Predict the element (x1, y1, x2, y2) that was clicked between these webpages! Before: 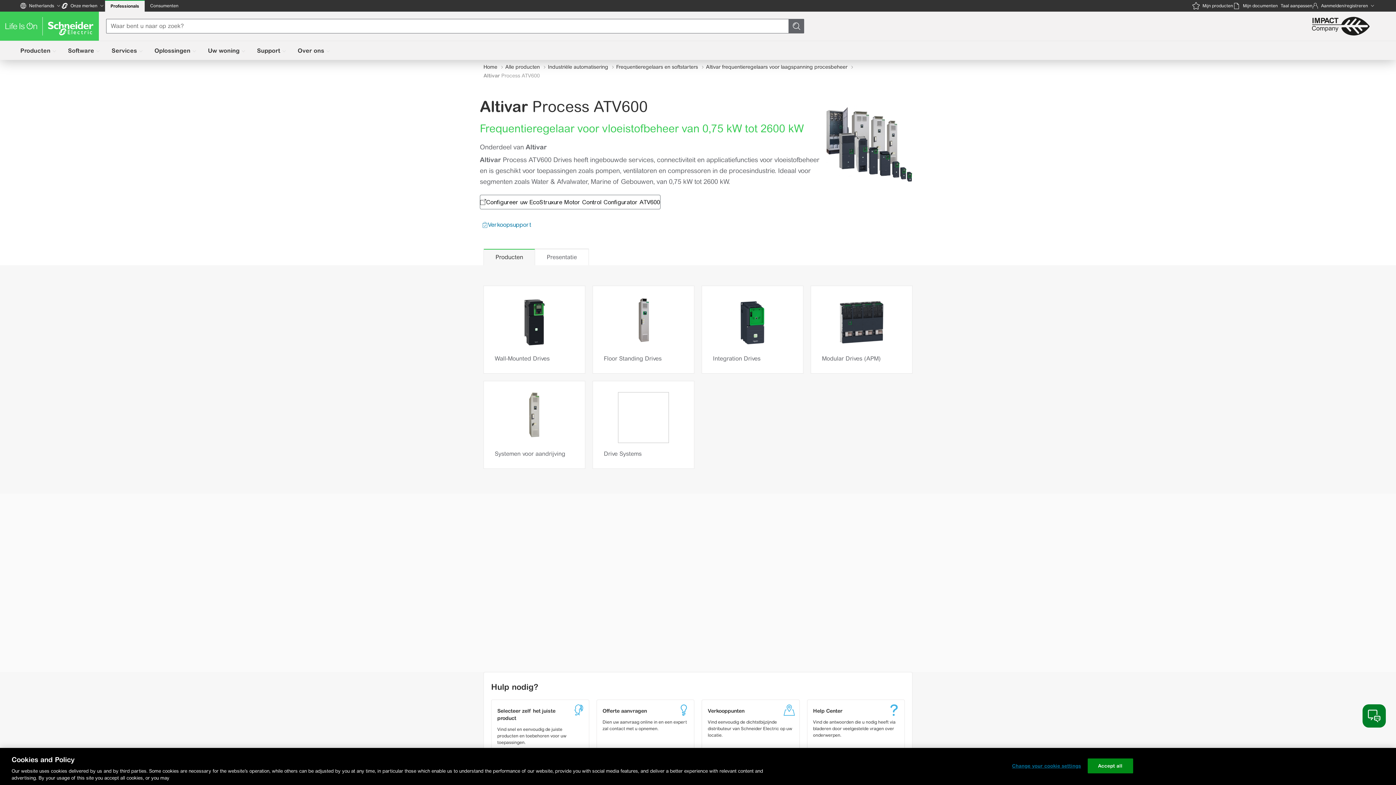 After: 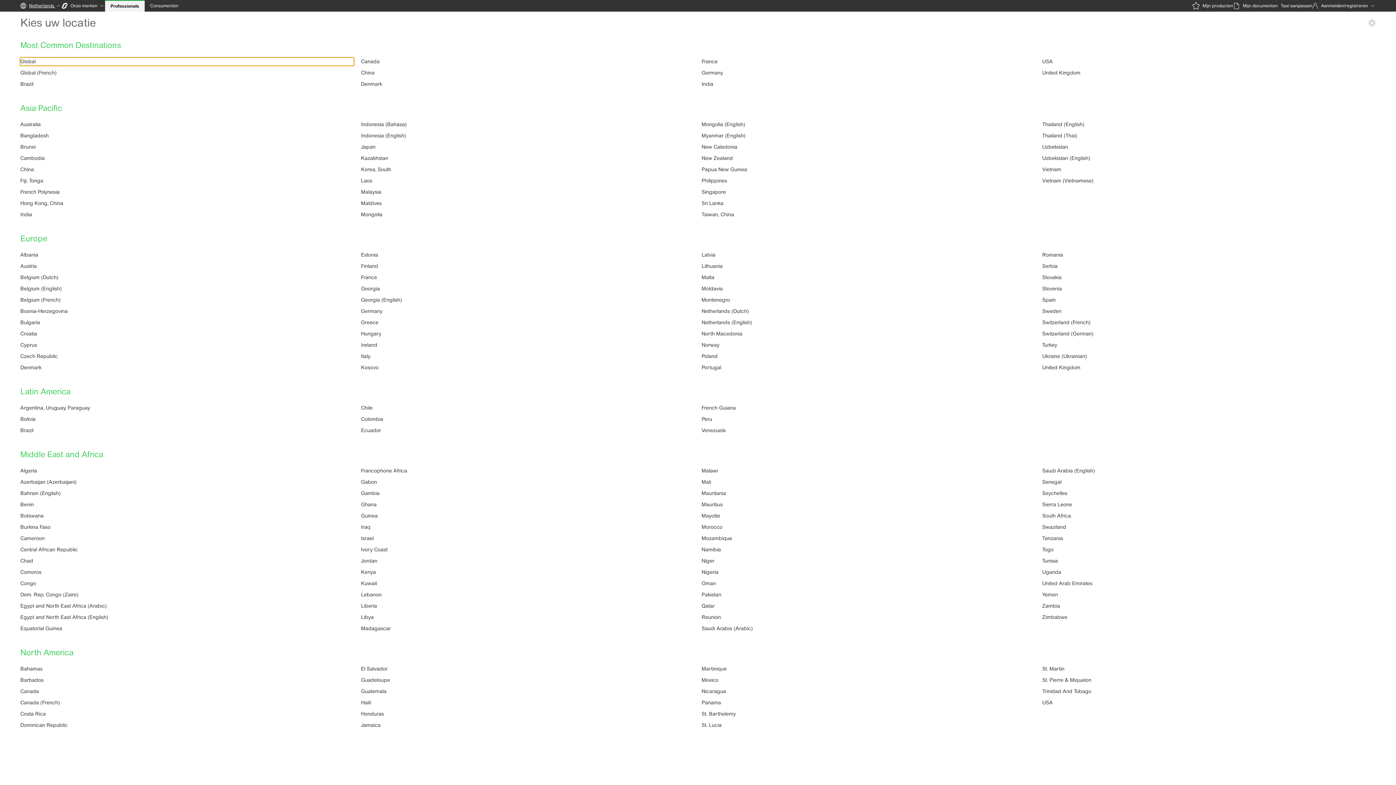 Action: label:   Netherlands  bbox: (20, 0, 61, 11)